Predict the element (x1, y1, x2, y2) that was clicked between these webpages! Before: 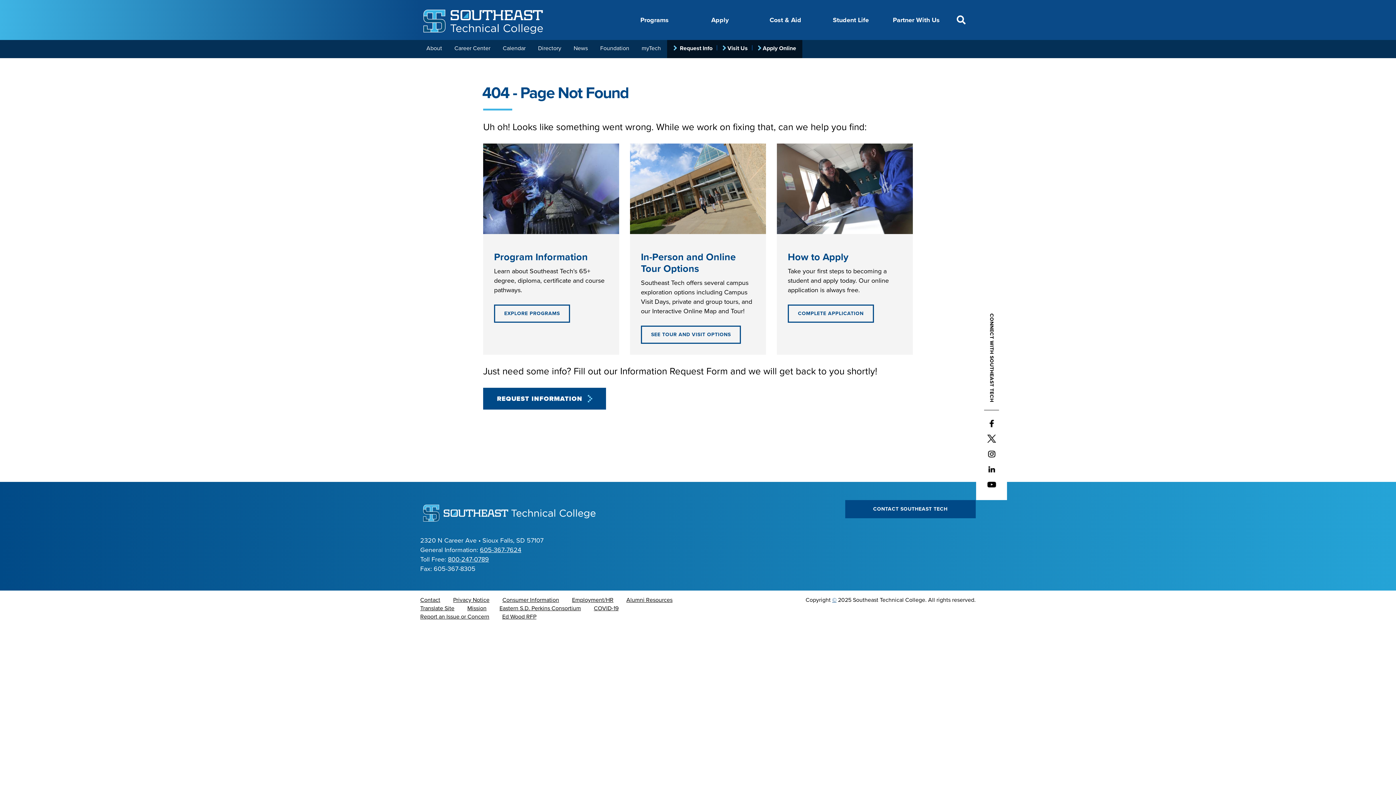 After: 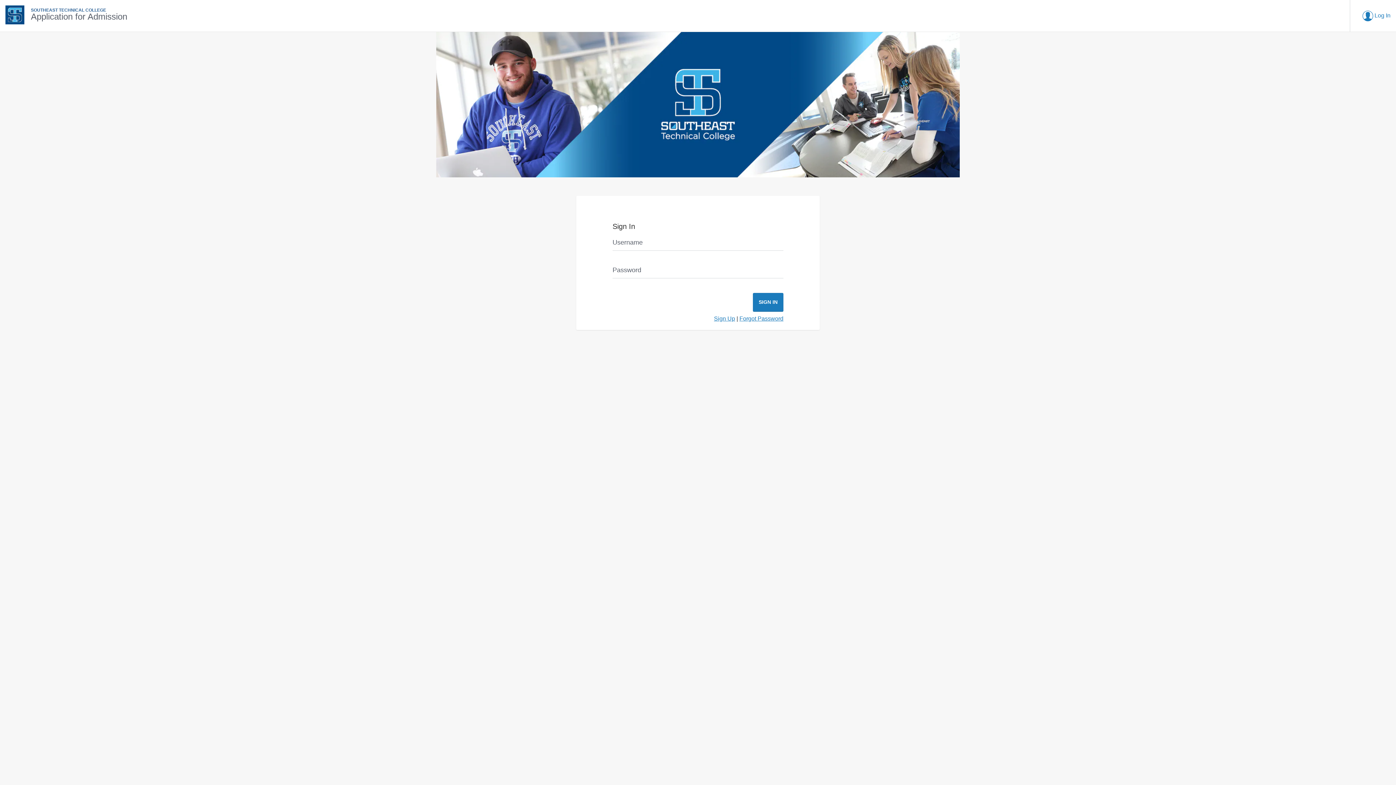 Action: label: Apply Online bbox: (759, 40, 800, 58)